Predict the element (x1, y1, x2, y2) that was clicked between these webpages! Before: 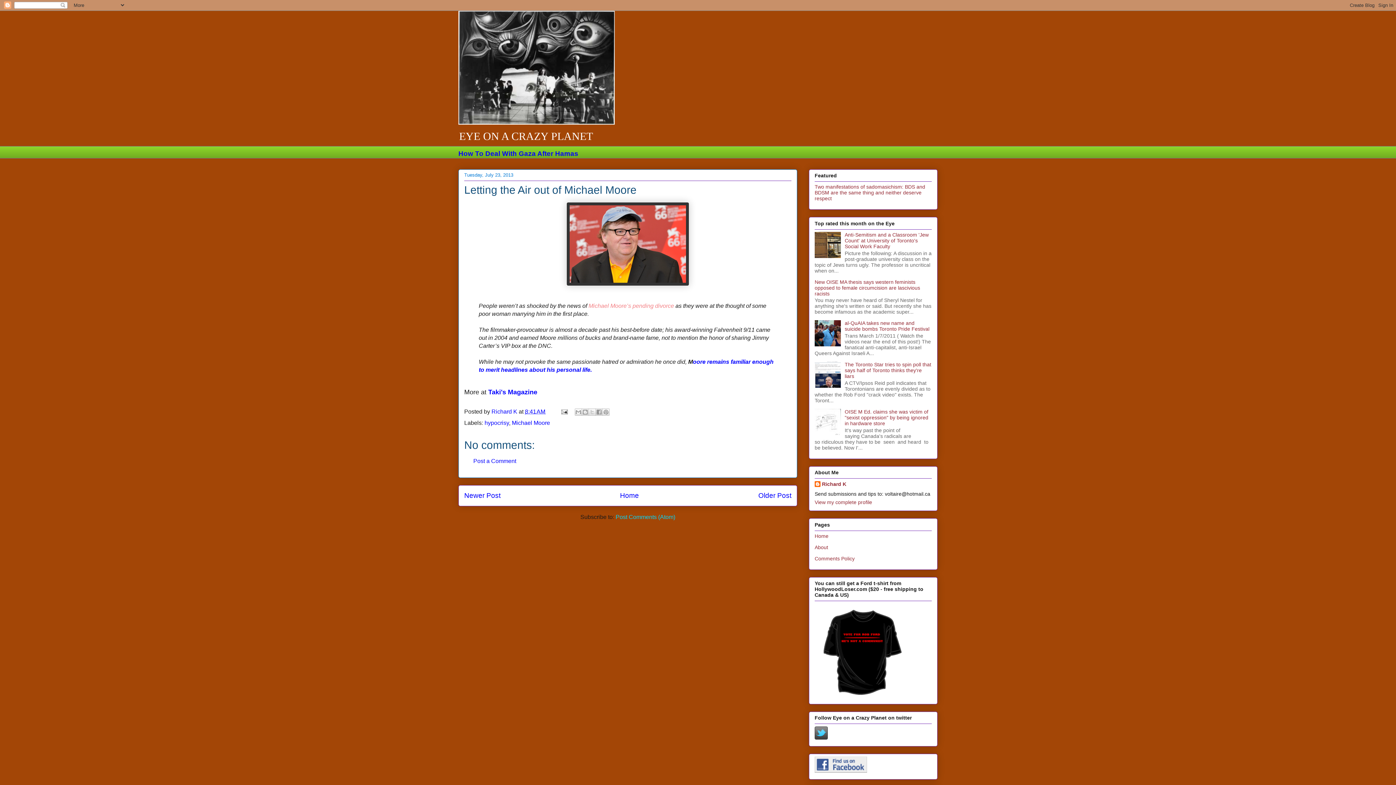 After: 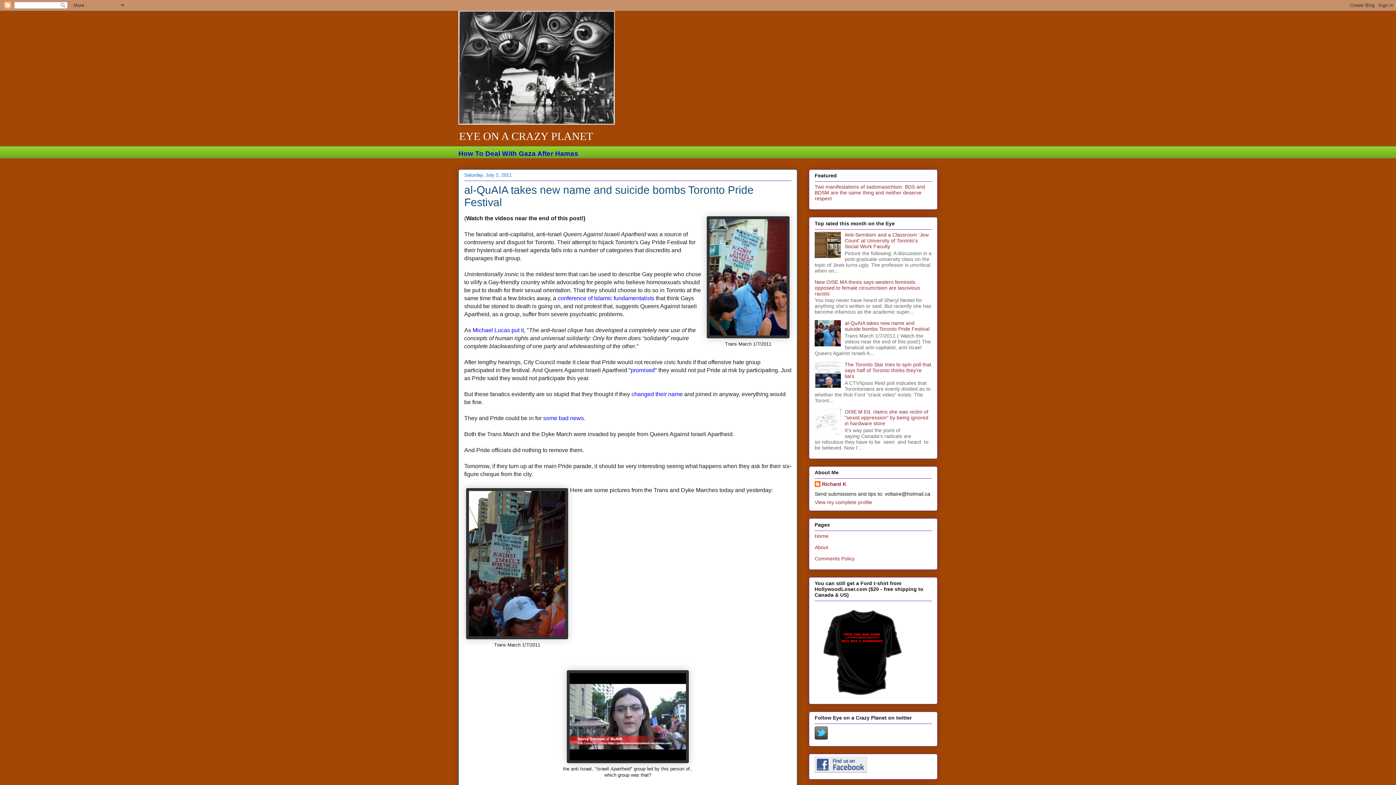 Action: bbox: (844, 320, 929, 332) label: al-QuAIA takes new name and suicide bombs Toronto Pride Festival